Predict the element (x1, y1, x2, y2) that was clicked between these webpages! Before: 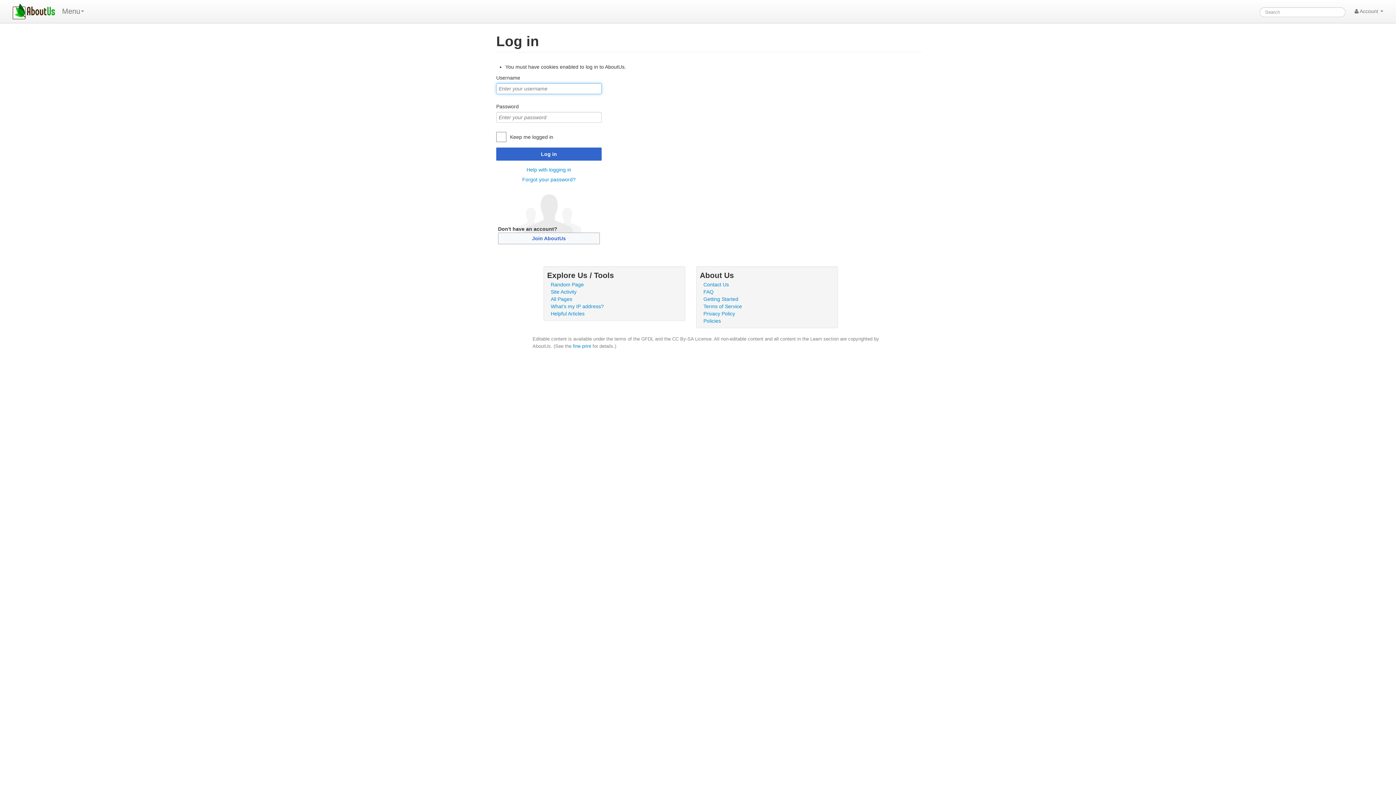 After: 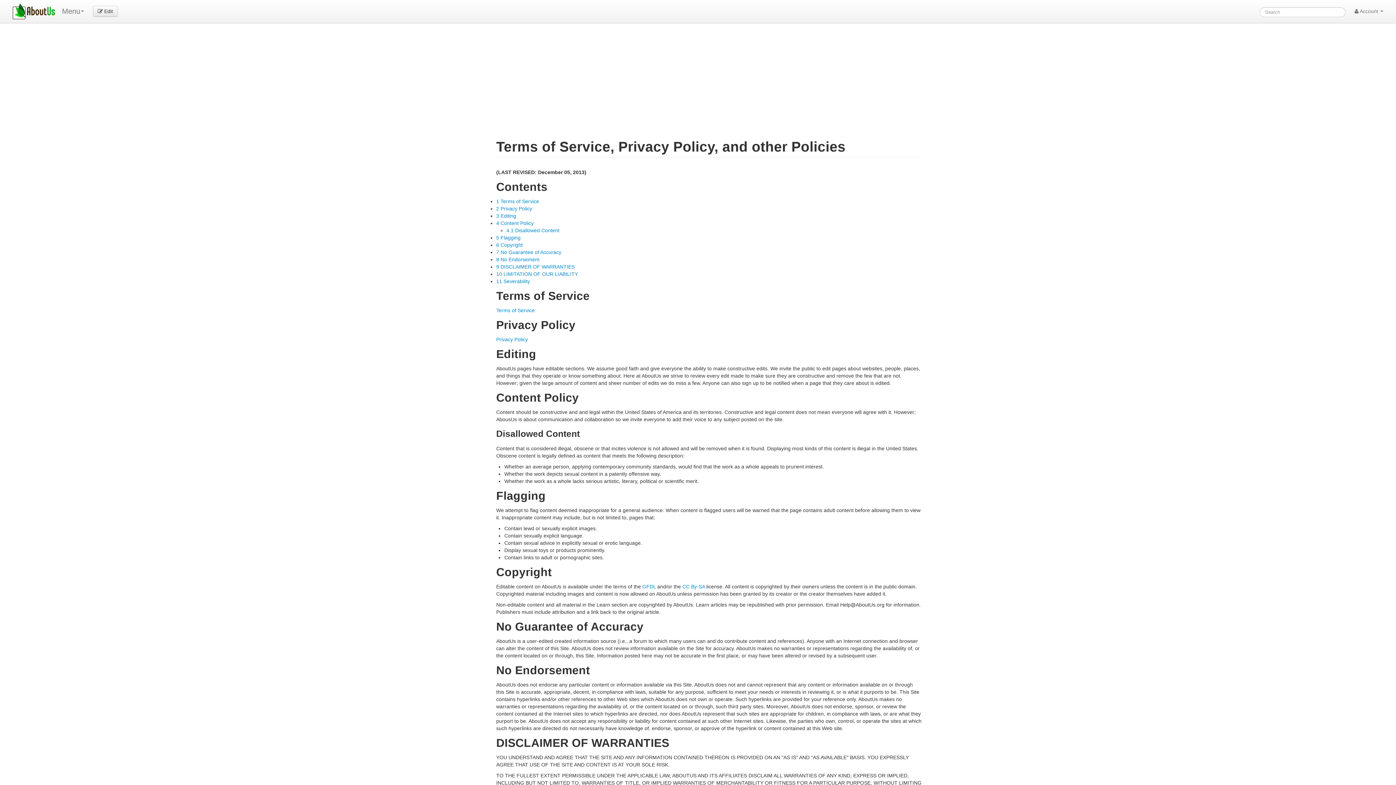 Action: label: fine print bbox: (573, 343, 591, 349)